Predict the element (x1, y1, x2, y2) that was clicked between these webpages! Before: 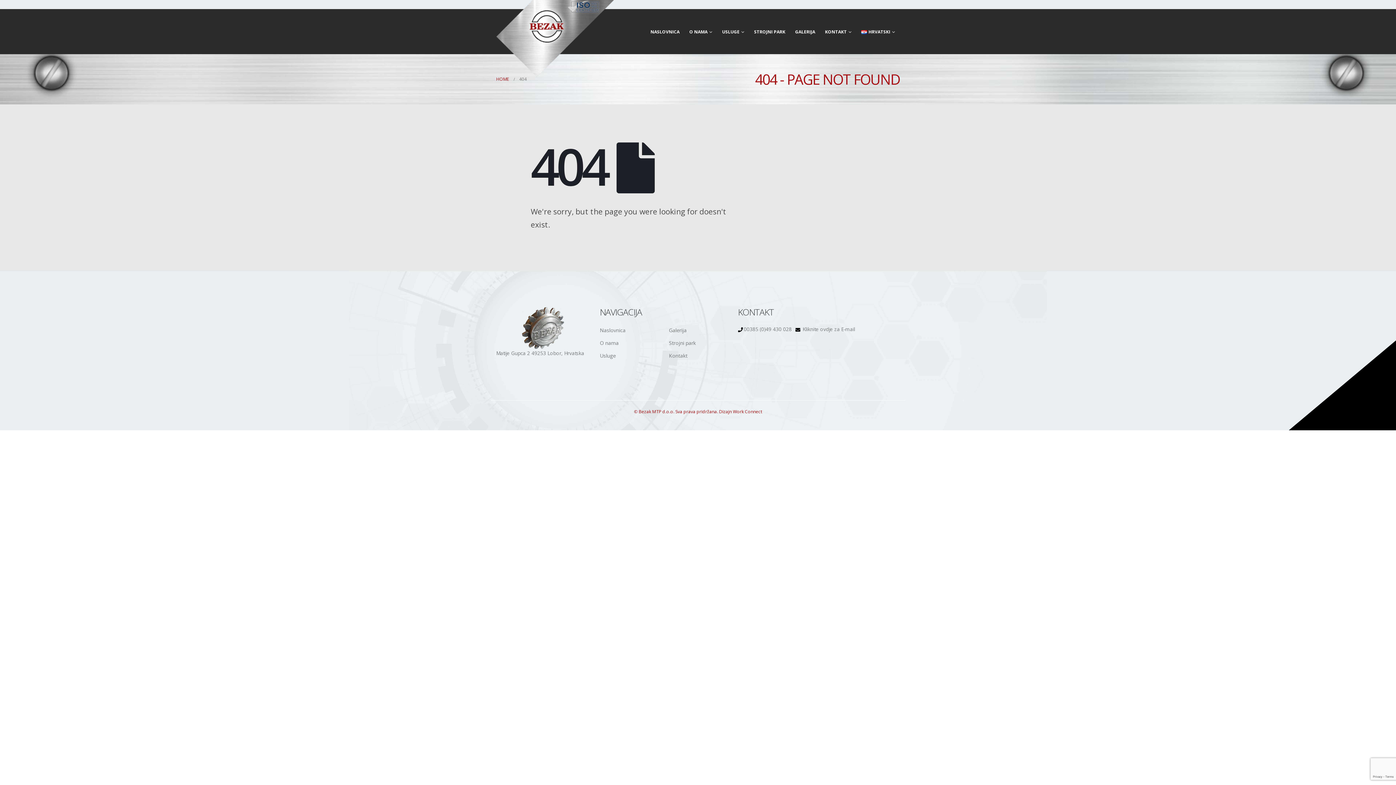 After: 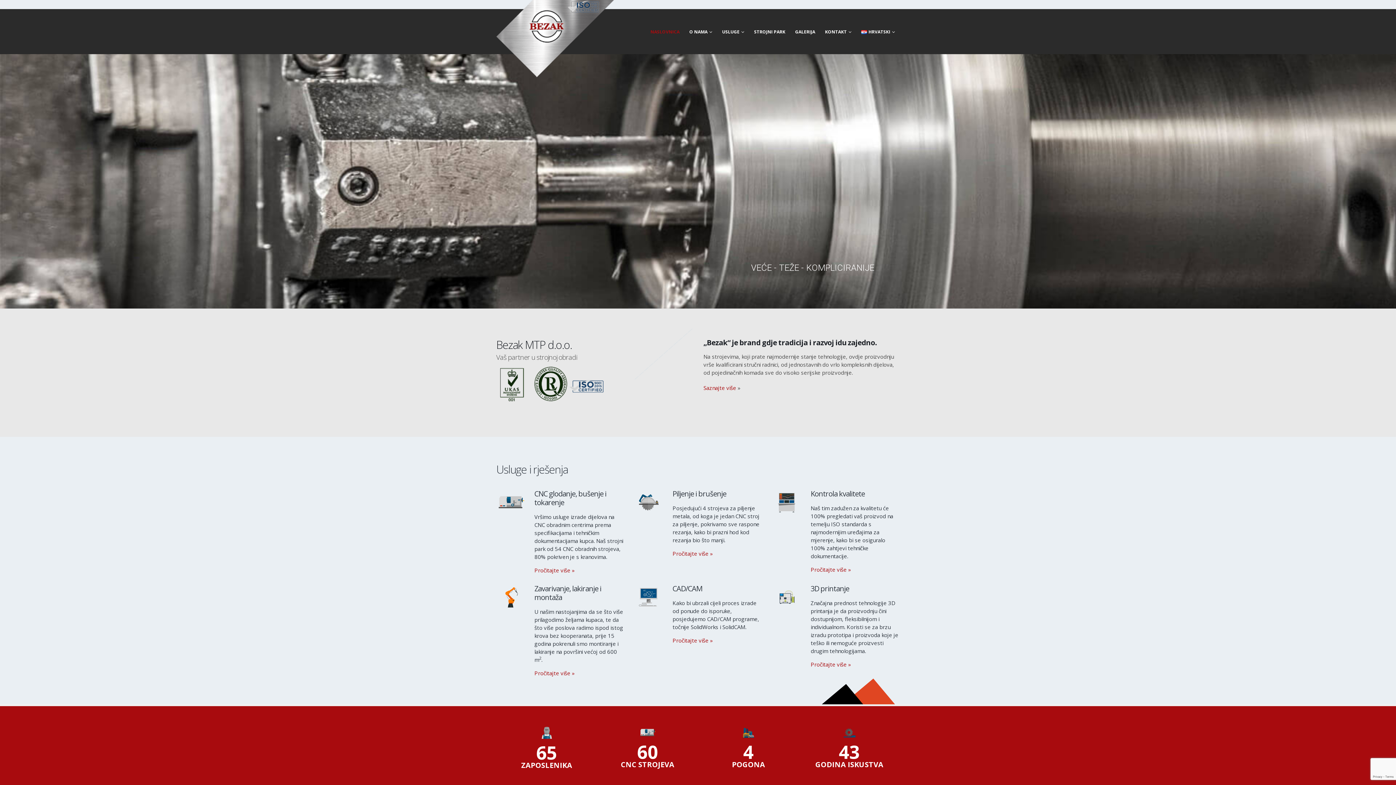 Action: label: HOME bbox: (496, 75, 509, 83)